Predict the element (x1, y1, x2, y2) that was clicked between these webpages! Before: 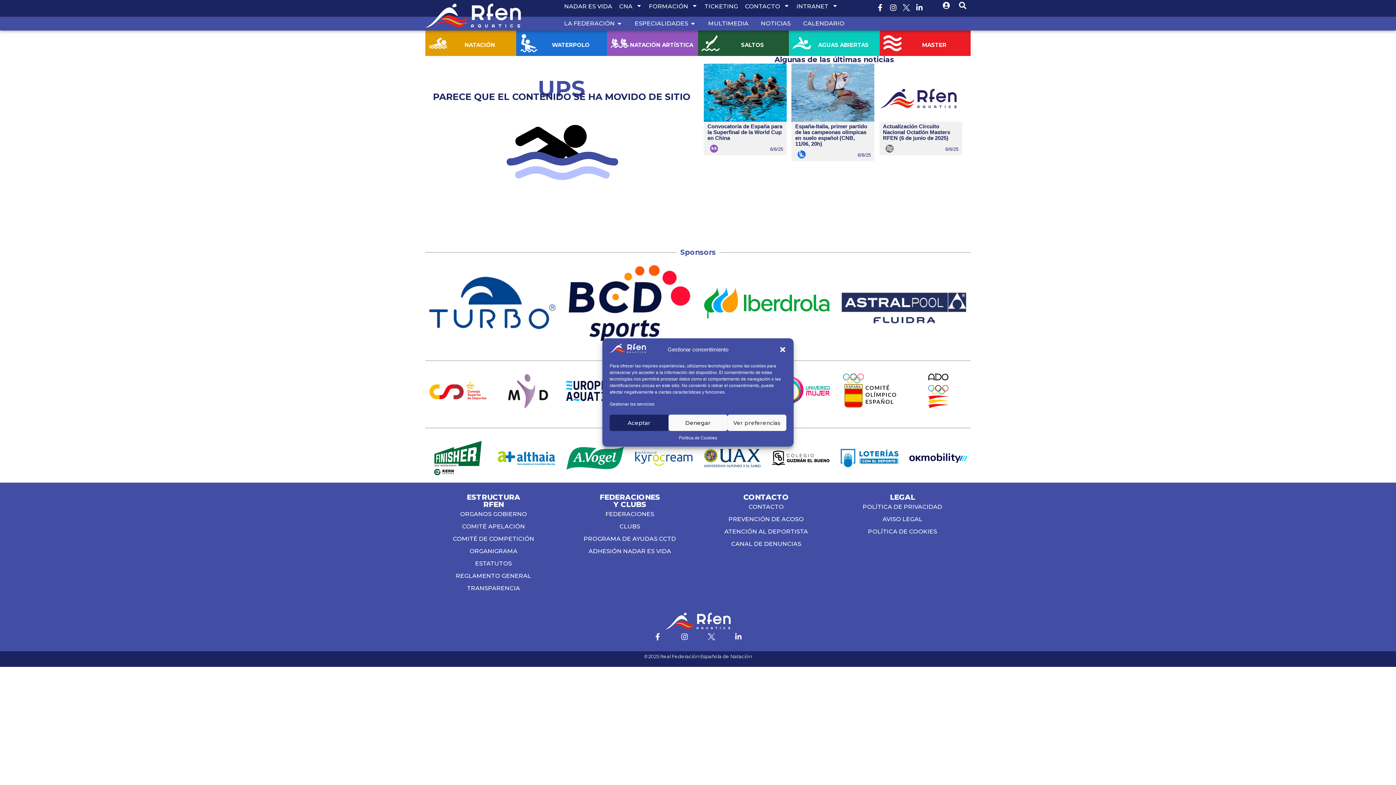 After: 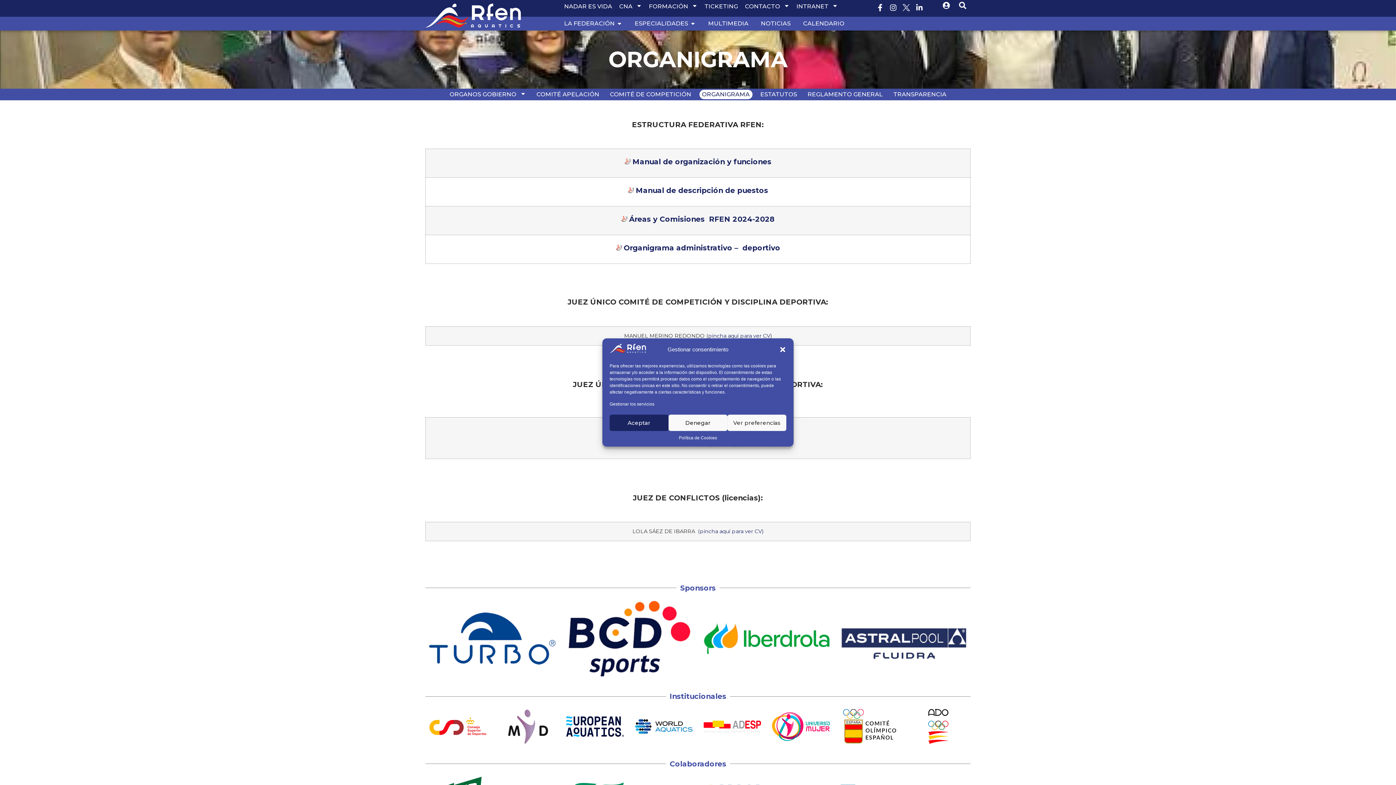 Action: label: ORGANIGRAMA bbox: (429, 545, 558, 557)